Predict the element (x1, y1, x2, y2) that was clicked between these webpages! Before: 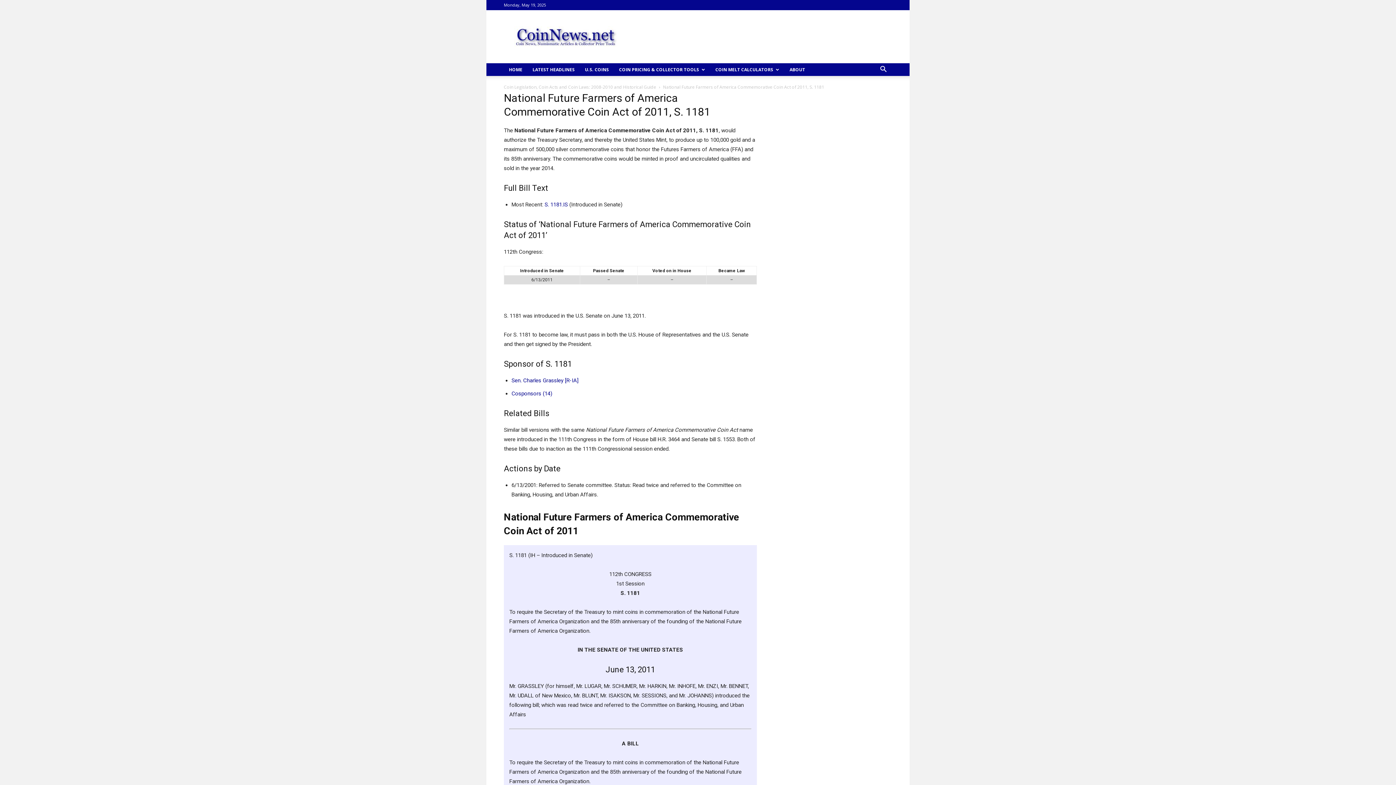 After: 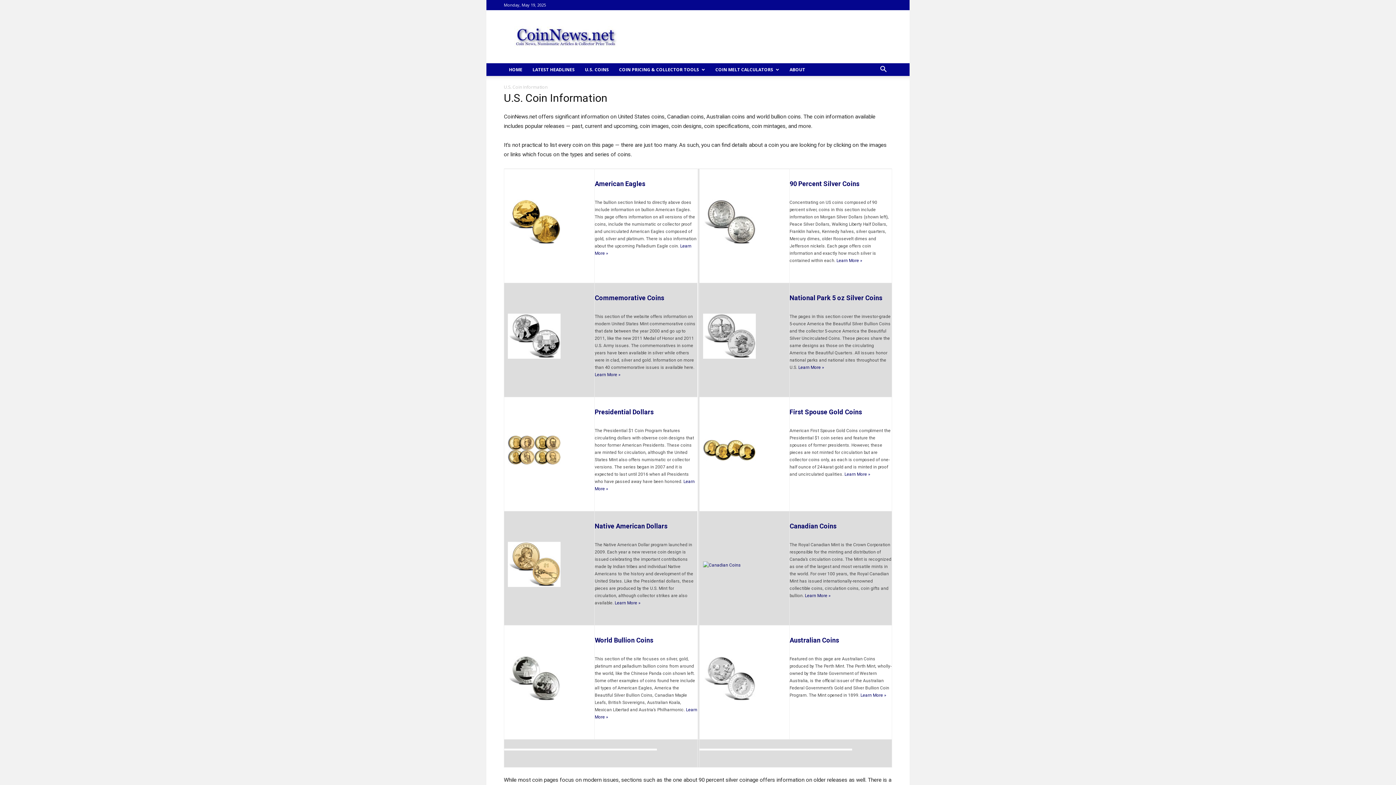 Action: label: U.S. COINS bbox: (580, 63, 614, 76)